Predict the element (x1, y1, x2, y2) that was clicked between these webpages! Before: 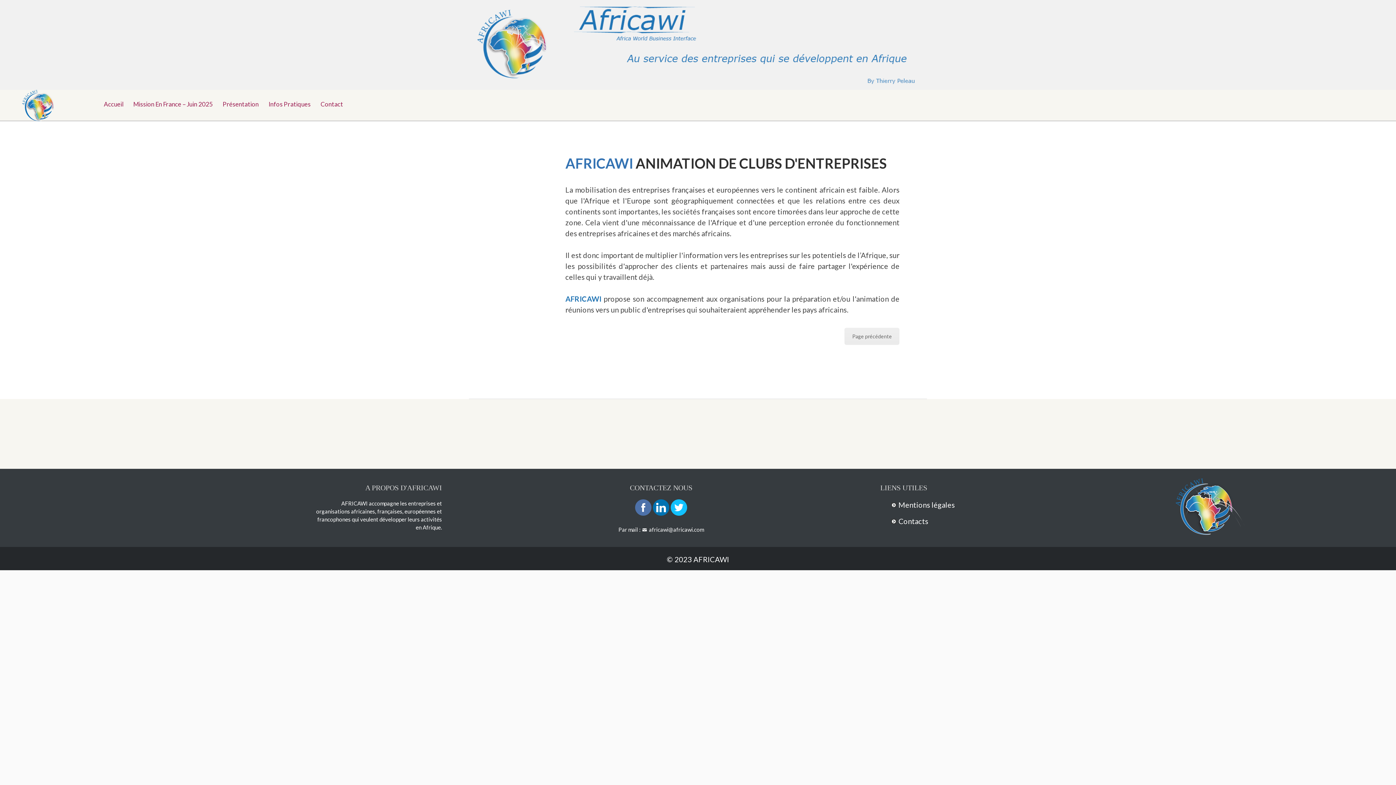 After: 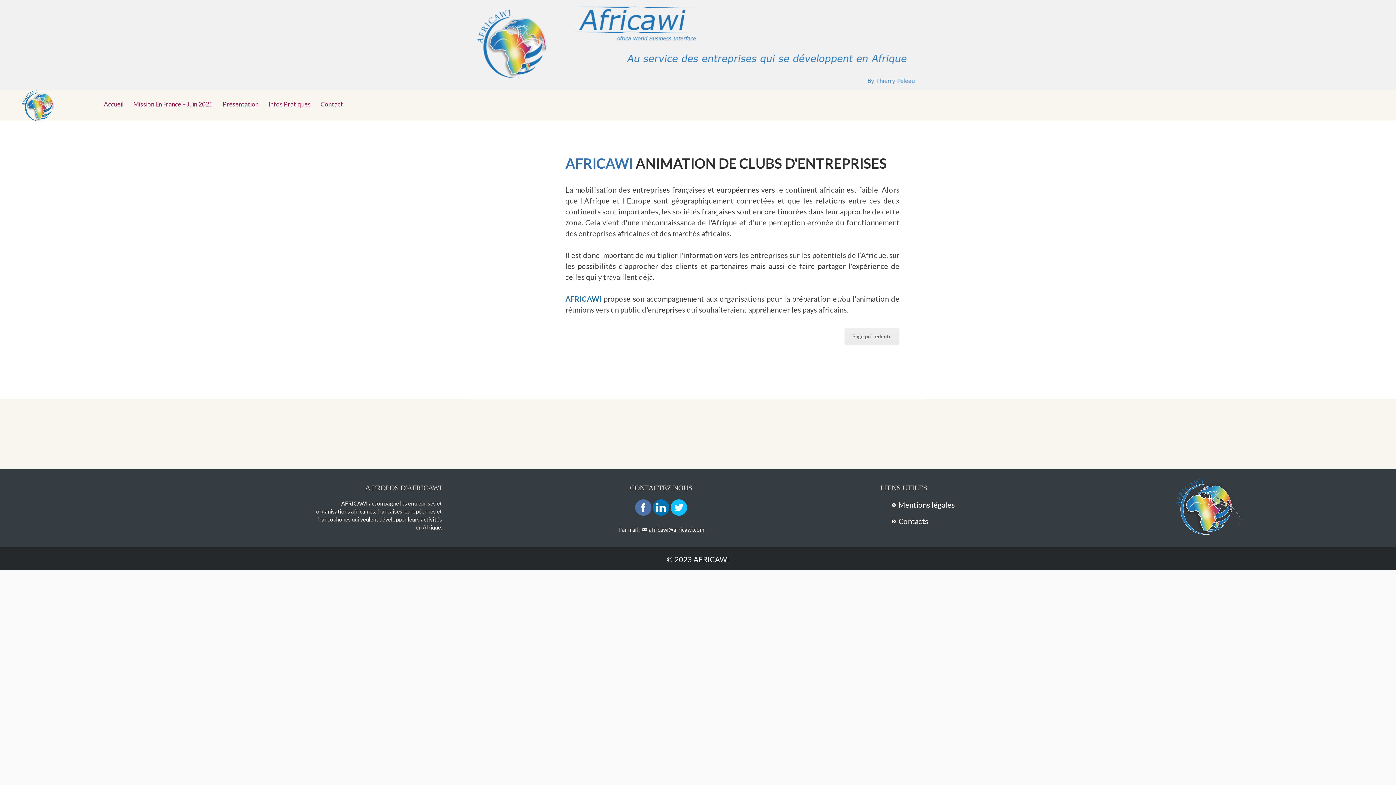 Action: bbox: (641, 526, 704, 532) label: africawi@africawi.com